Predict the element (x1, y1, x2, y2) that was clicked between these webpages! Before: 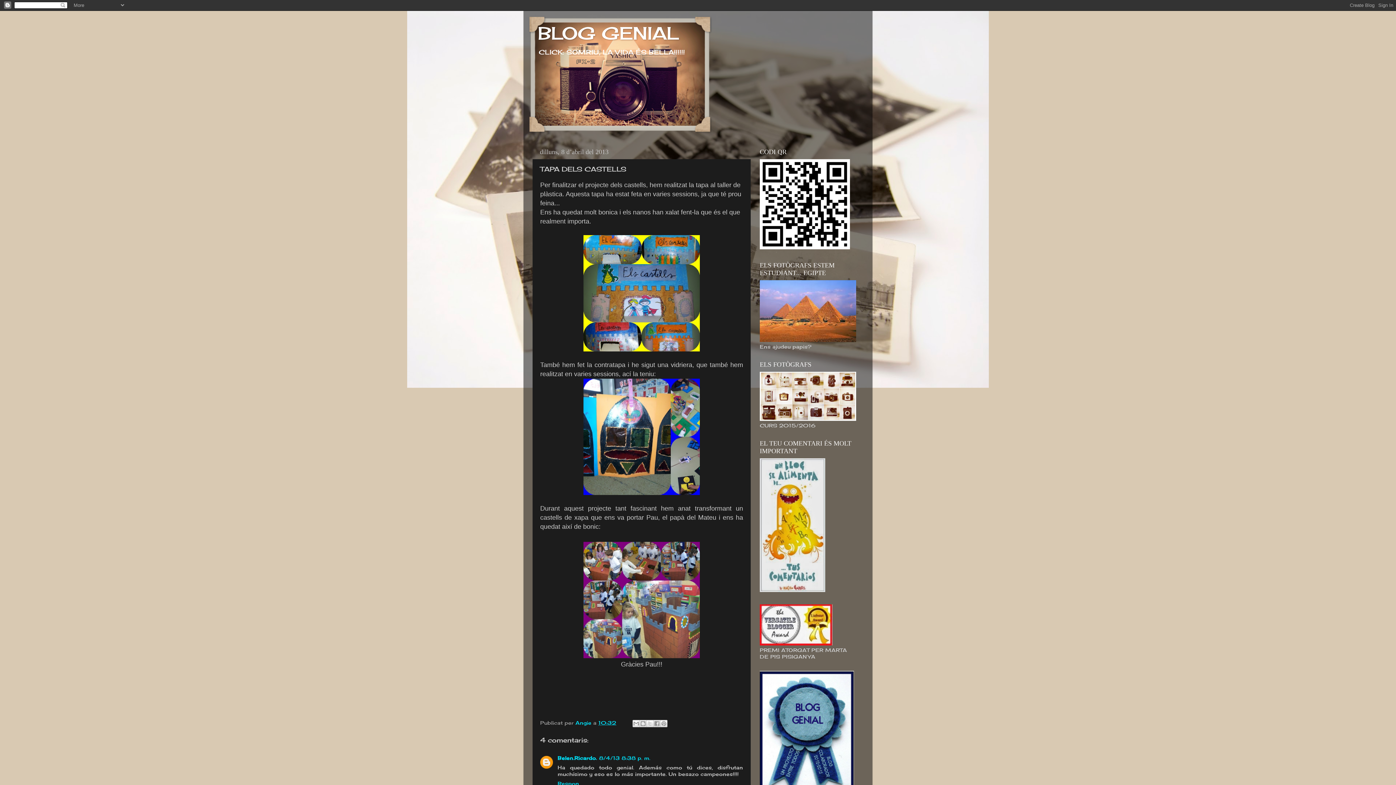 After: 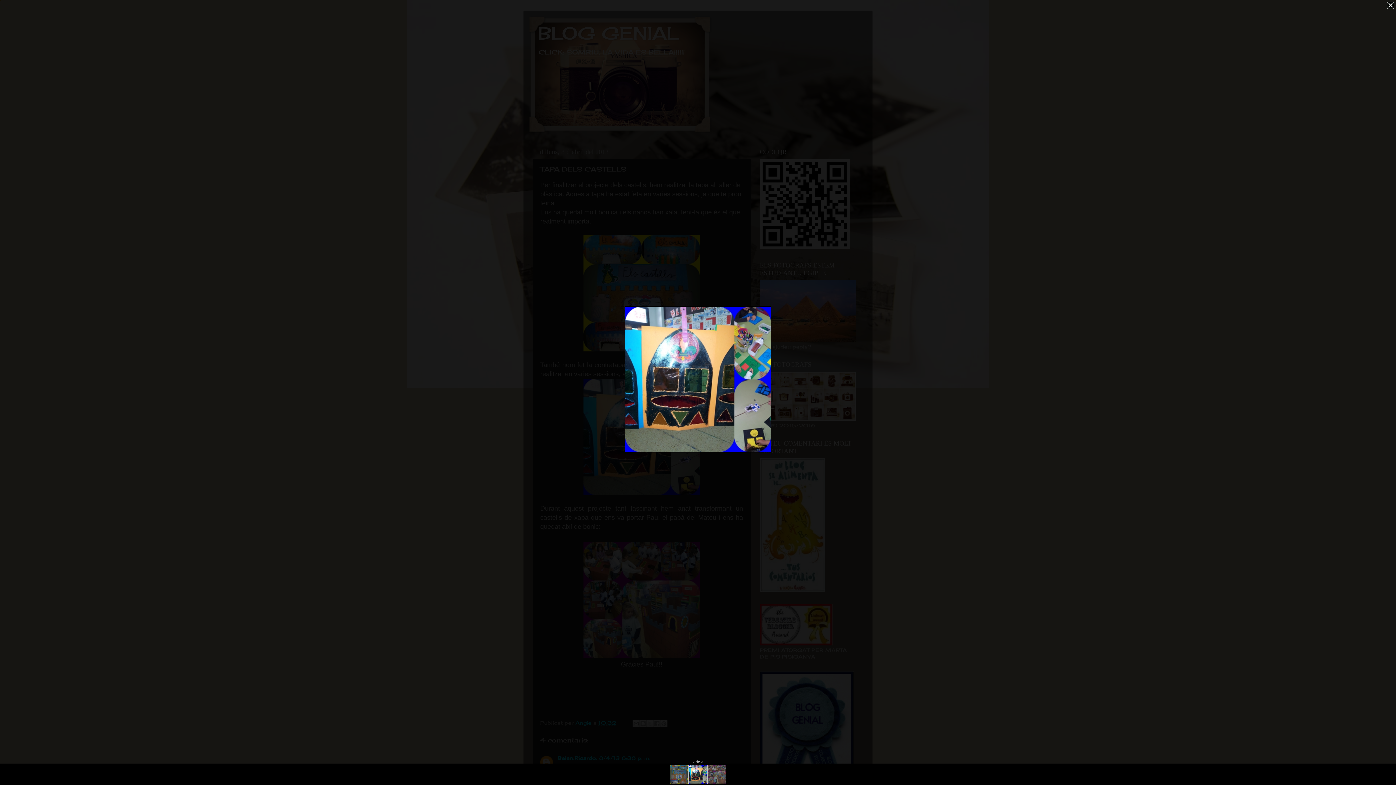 Action: bbox: (583, 489, 700, 496)